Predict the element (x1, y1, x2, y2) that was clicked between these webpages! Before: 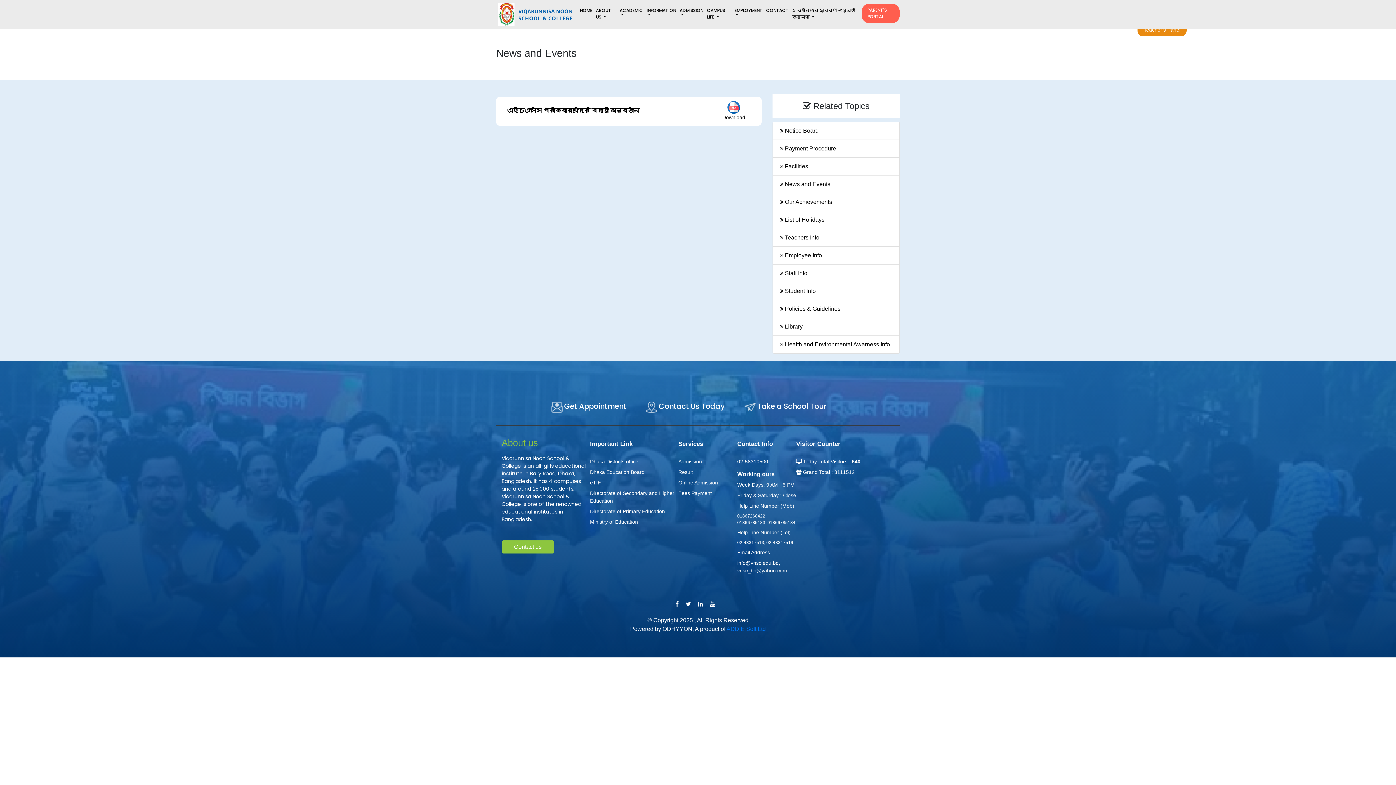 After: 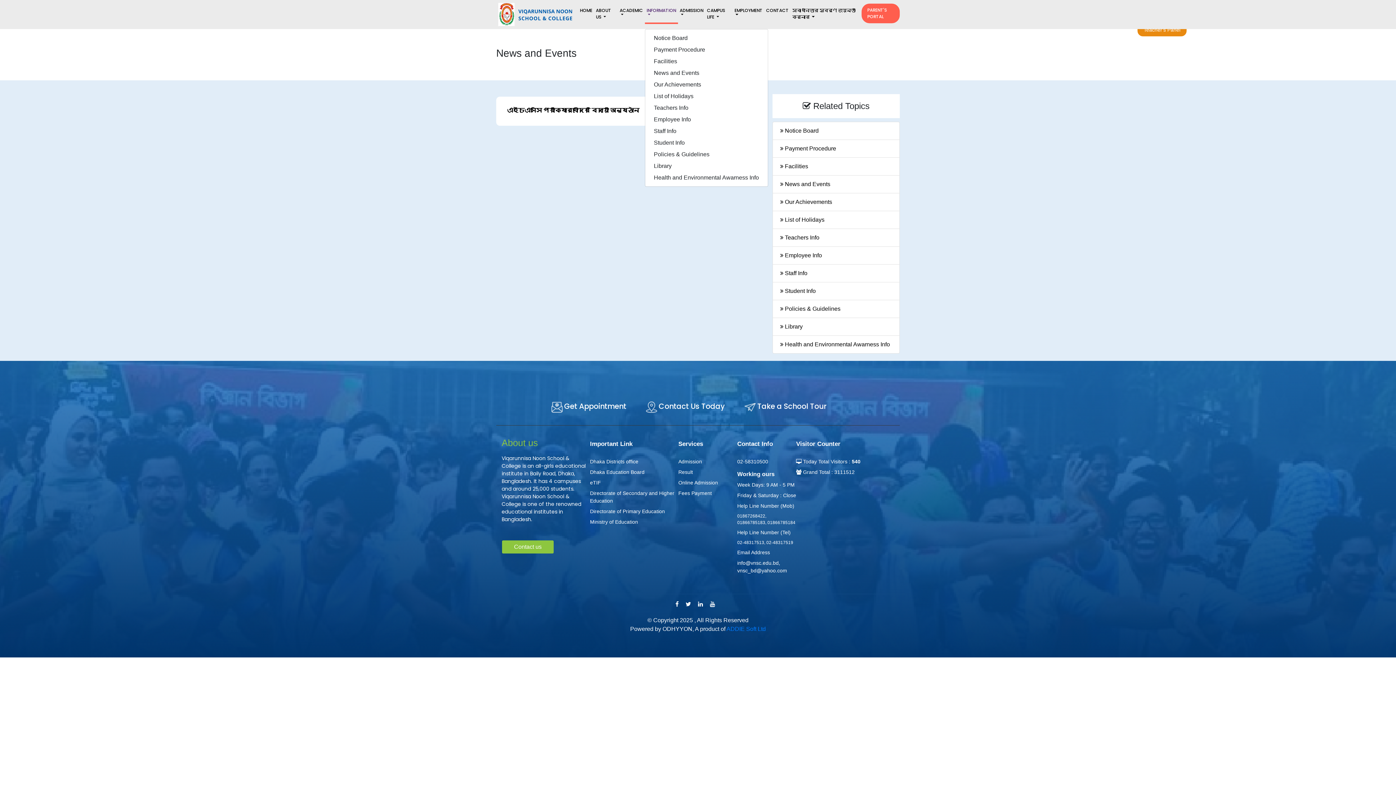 Action: label: INFORMATION  bbox: (644, 0, 678, 23)